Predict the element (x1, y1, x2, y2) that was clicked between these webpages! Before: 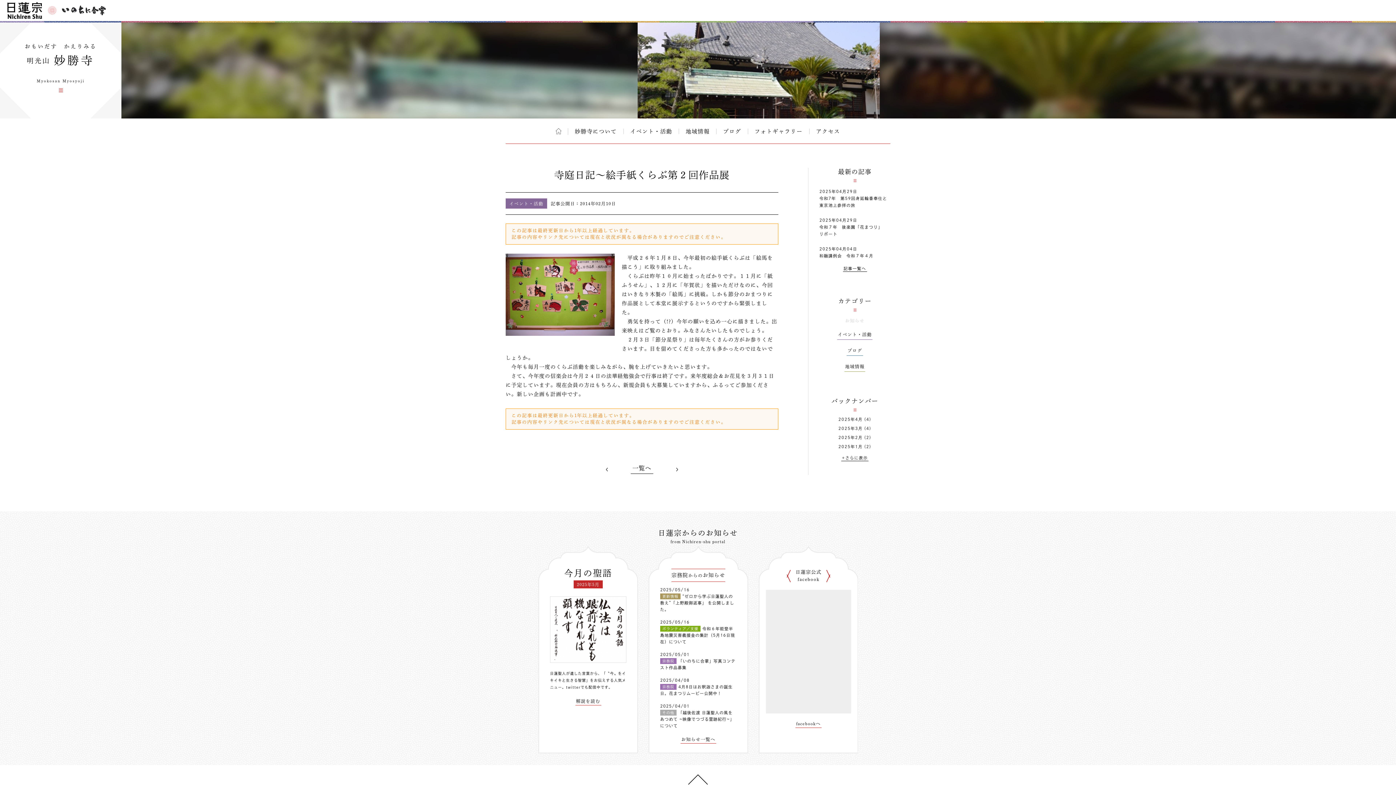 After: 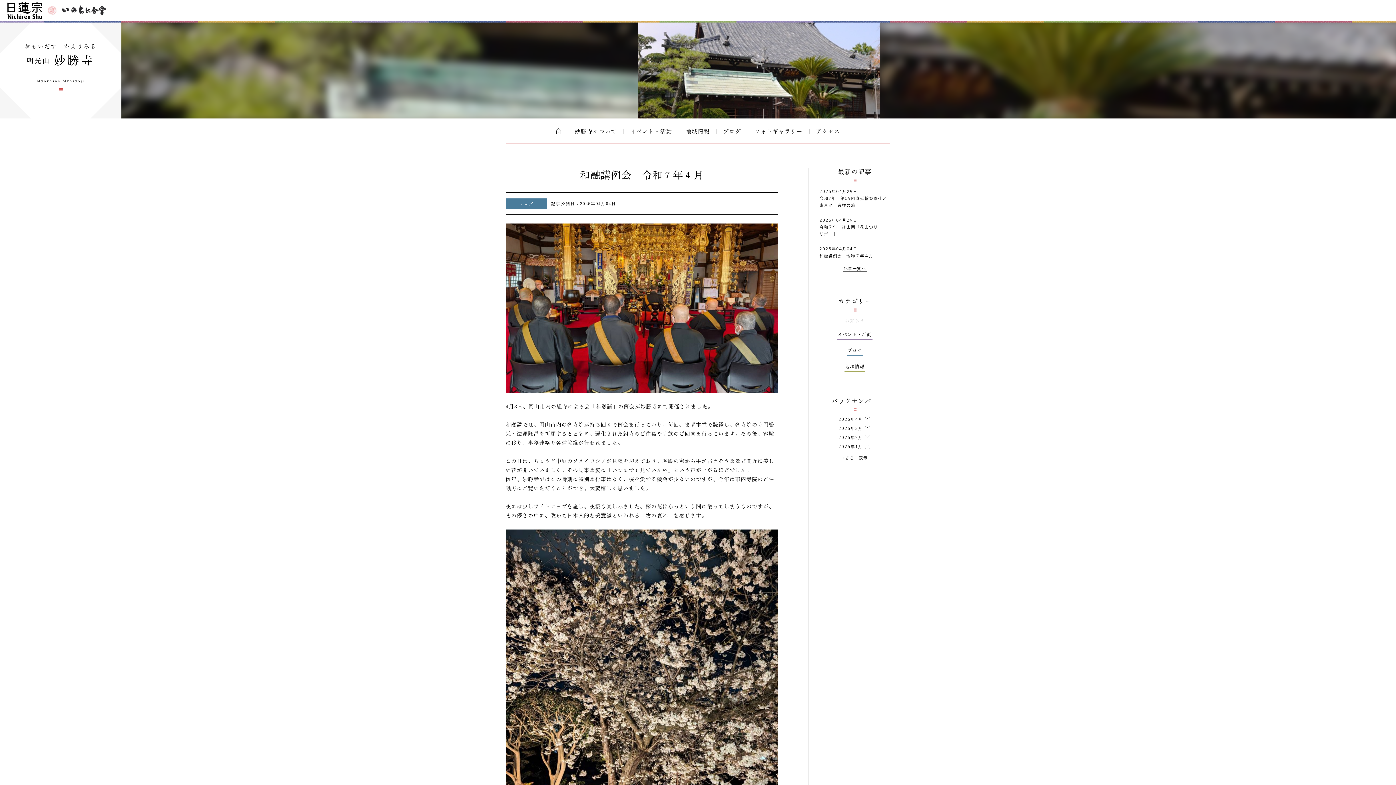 Action: label: 和融講例会　令和７年４月 bbox: (819, 253, 873, 257)